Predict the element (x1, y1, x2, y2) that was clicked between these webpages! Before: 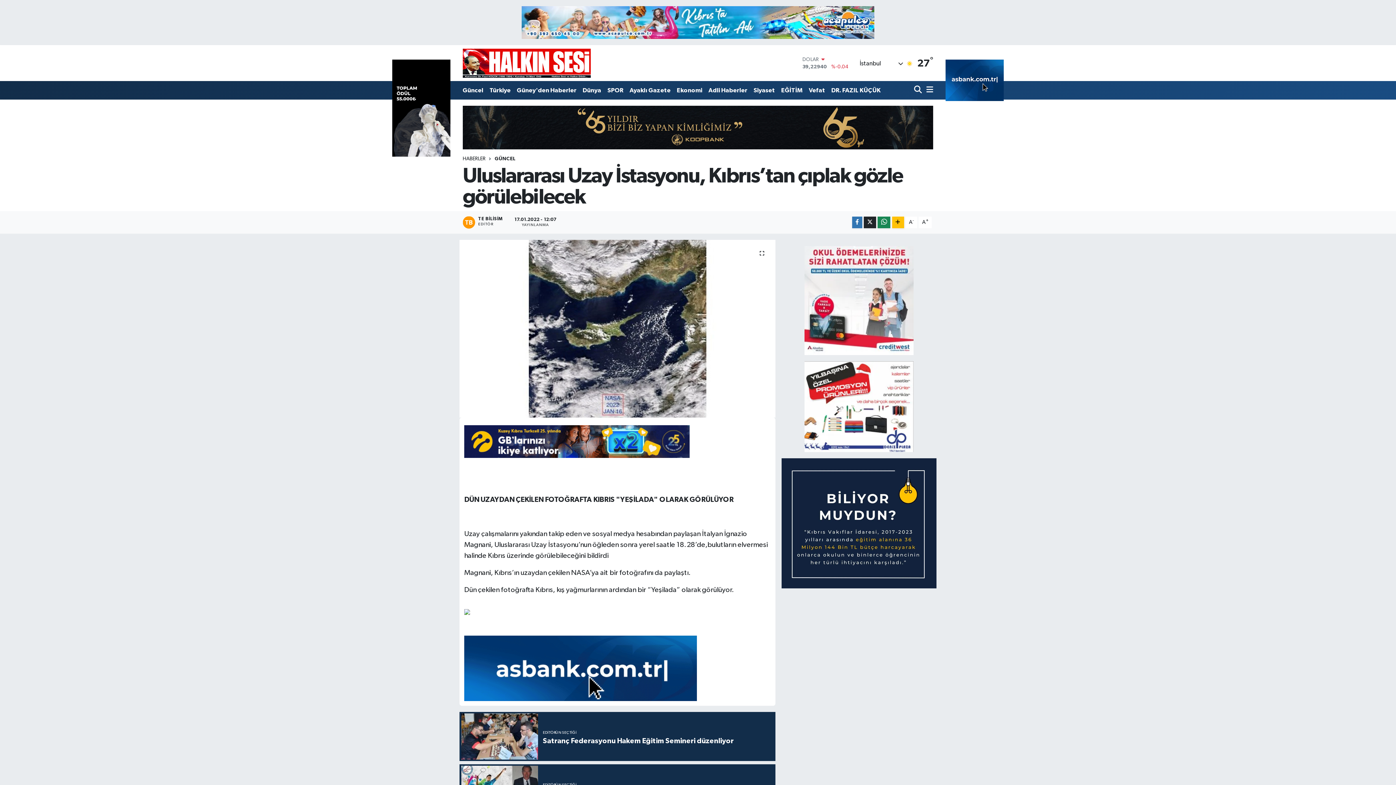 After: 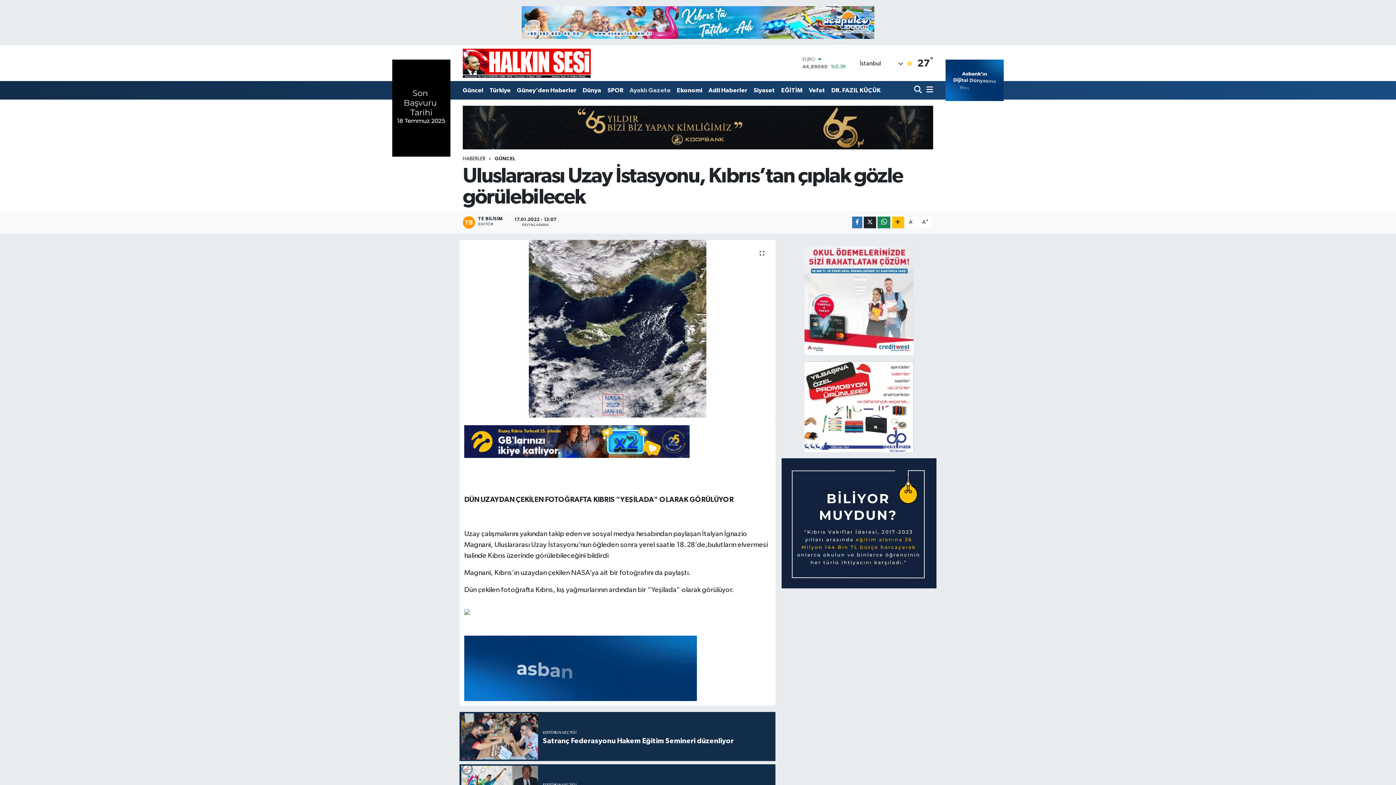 Action: bbox: (626, 82, 673, 97) label: Ayaklı Gazete